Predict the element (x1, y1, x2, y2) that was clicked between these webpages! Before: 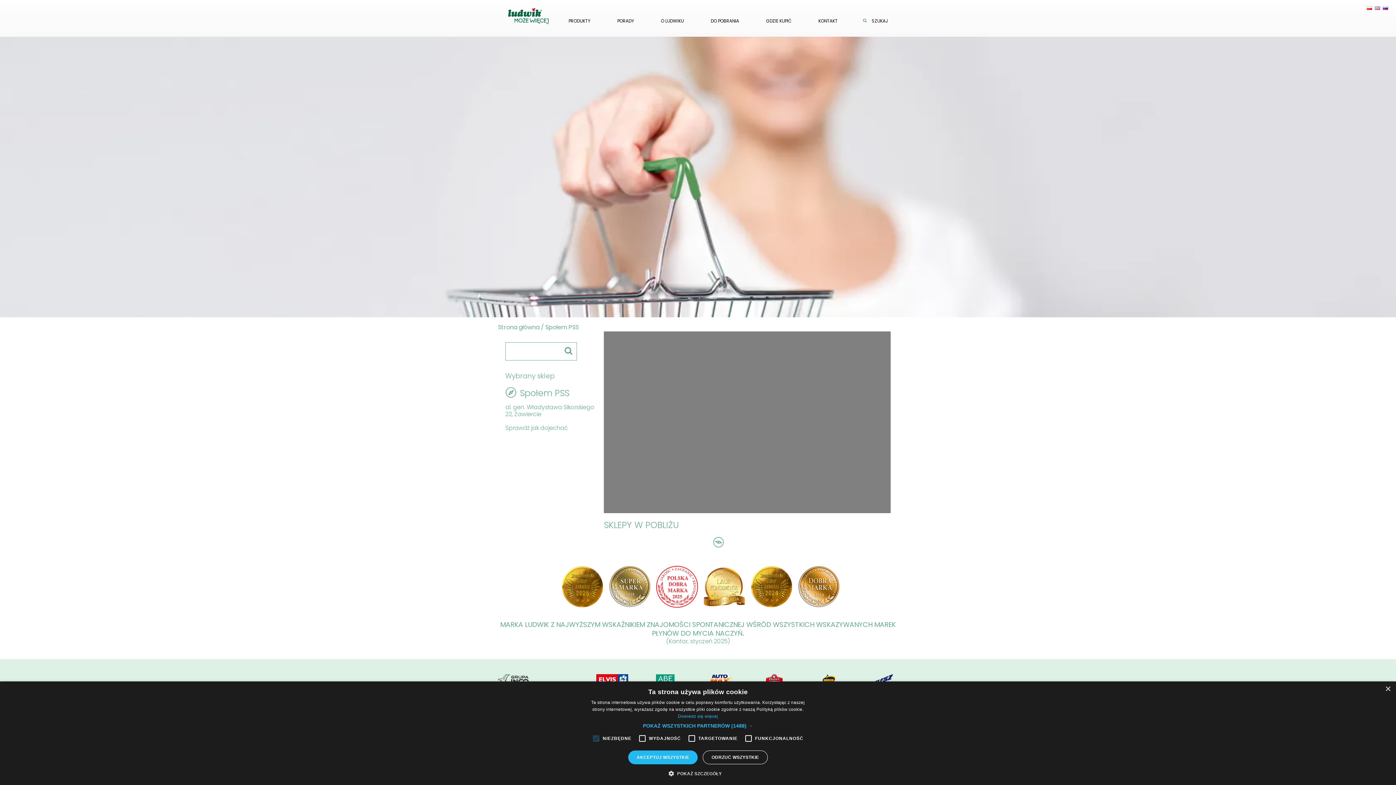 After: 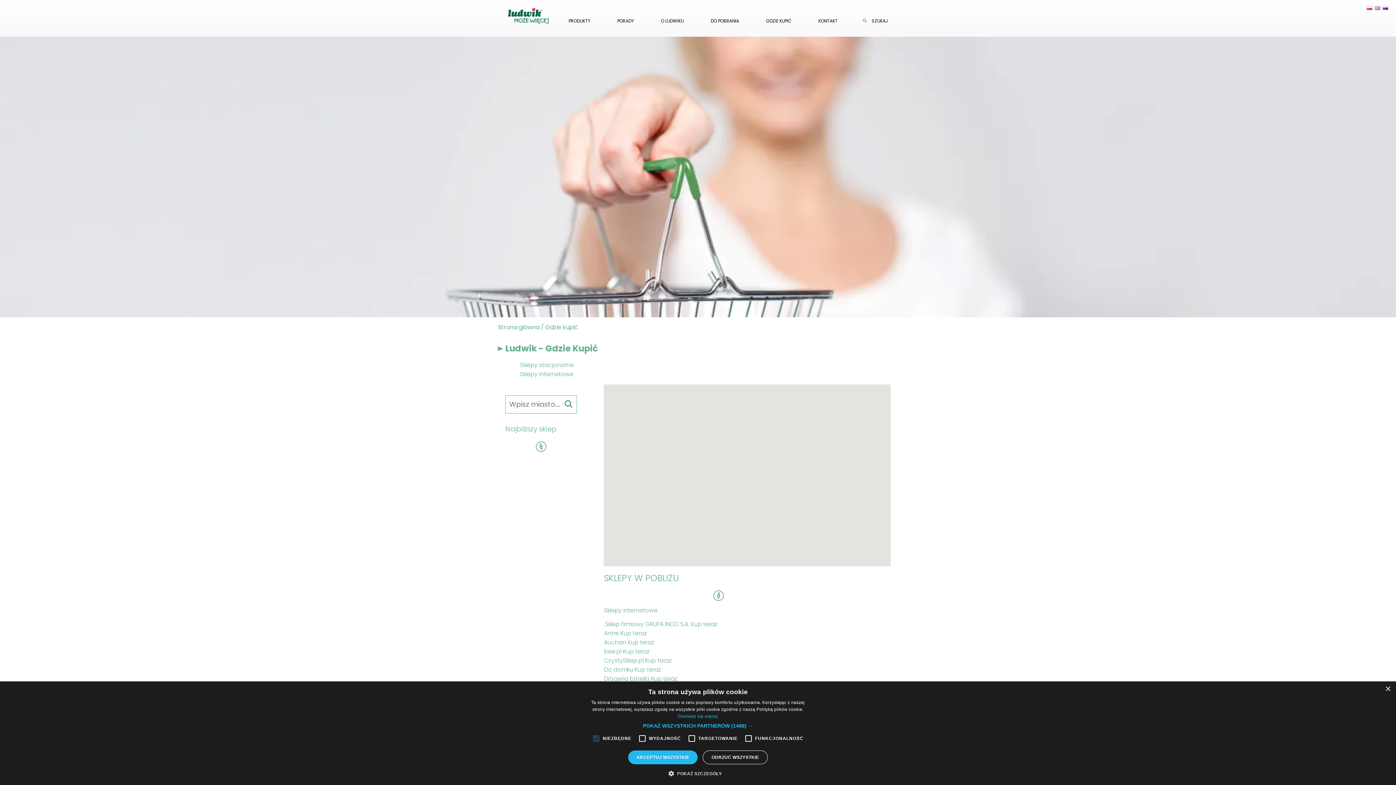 Action: label: GDZIE KUPIĆ bbox: (760, 13, 797, 27)